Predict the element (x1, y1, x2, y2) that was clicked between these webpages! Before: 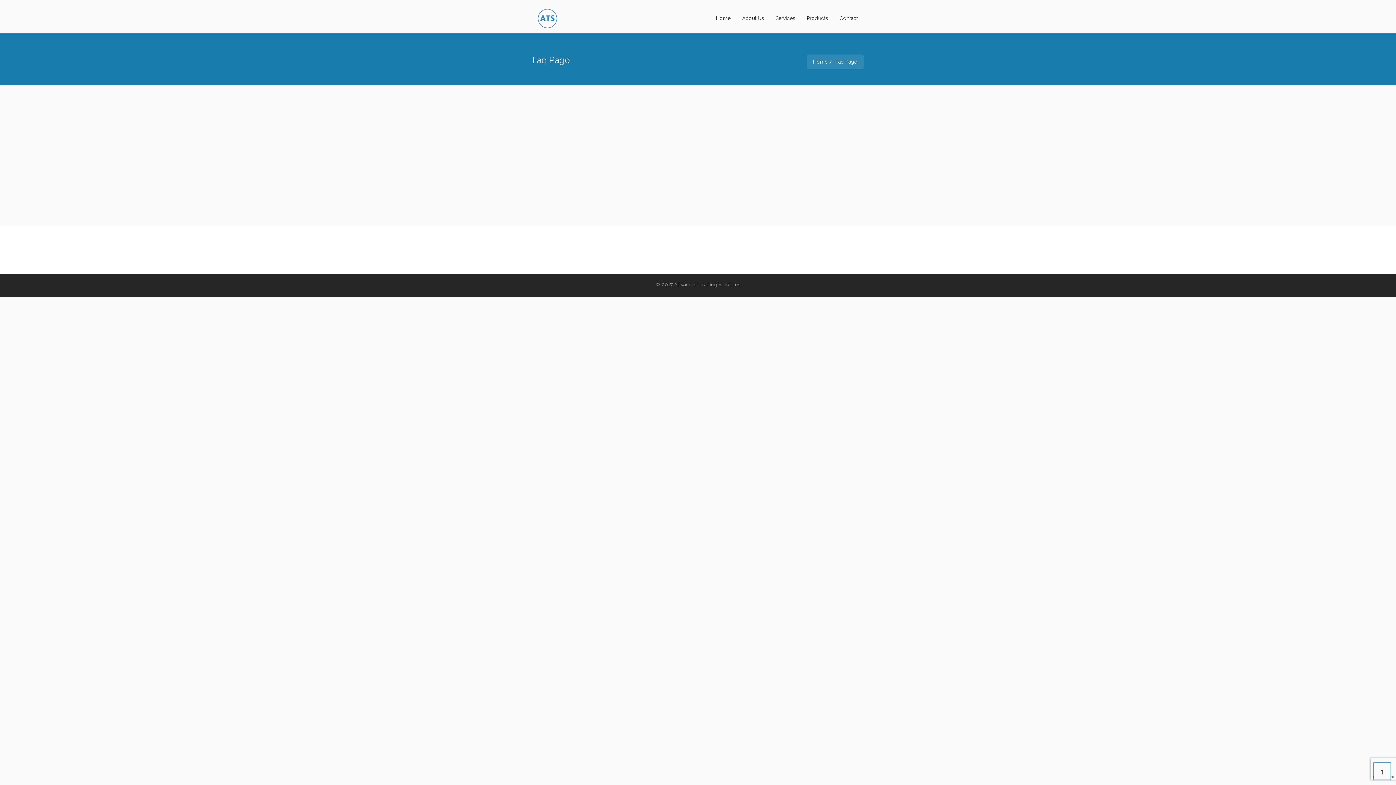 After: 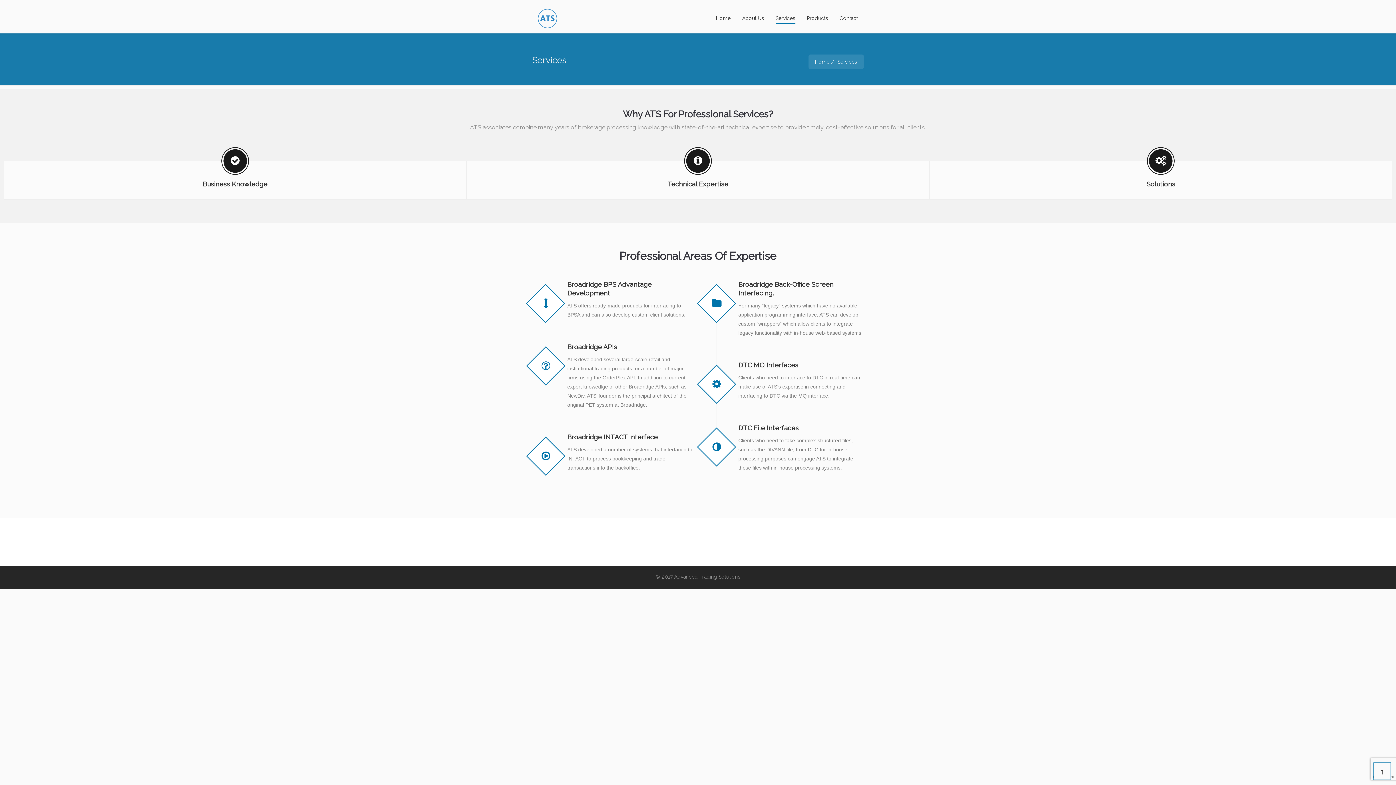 Action: bbox: (775, 13, 795, 23) label: Services